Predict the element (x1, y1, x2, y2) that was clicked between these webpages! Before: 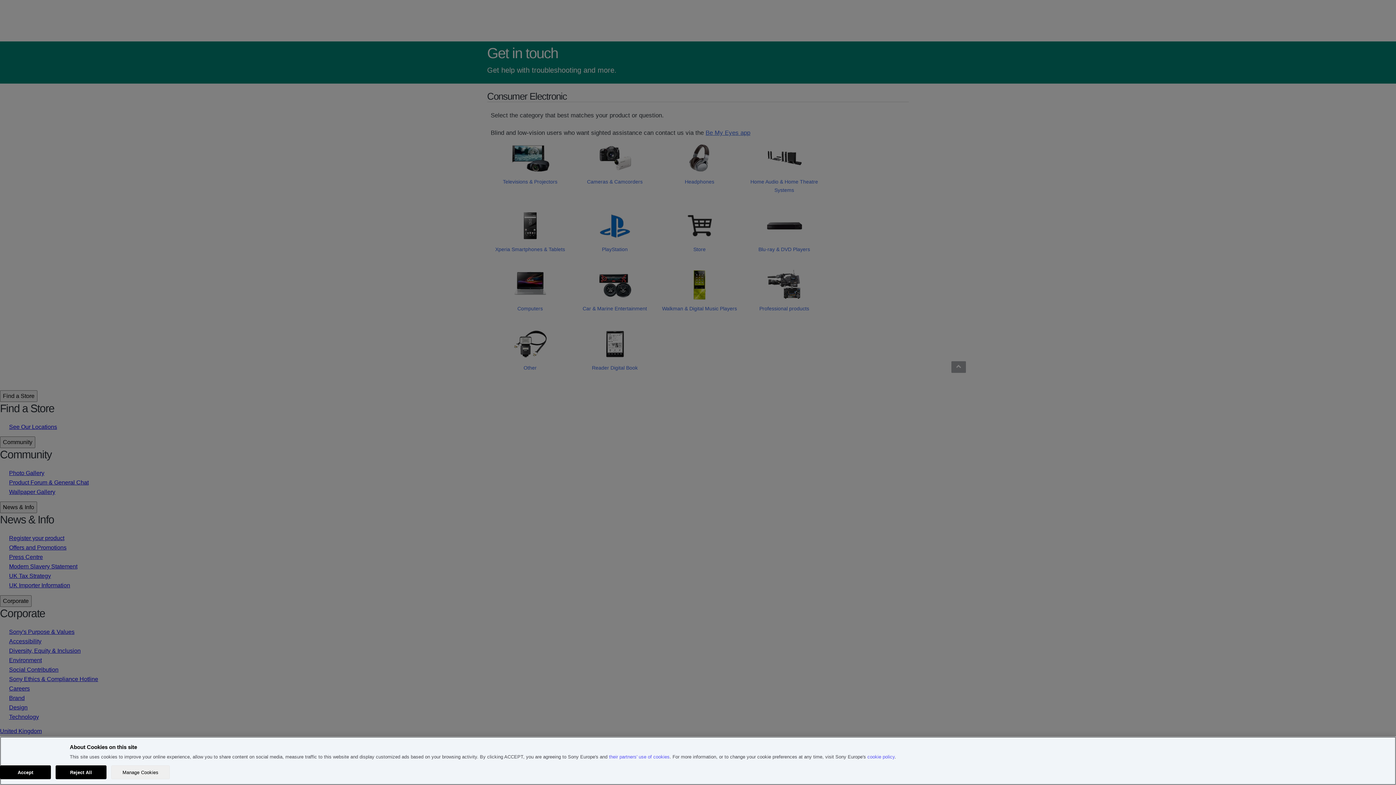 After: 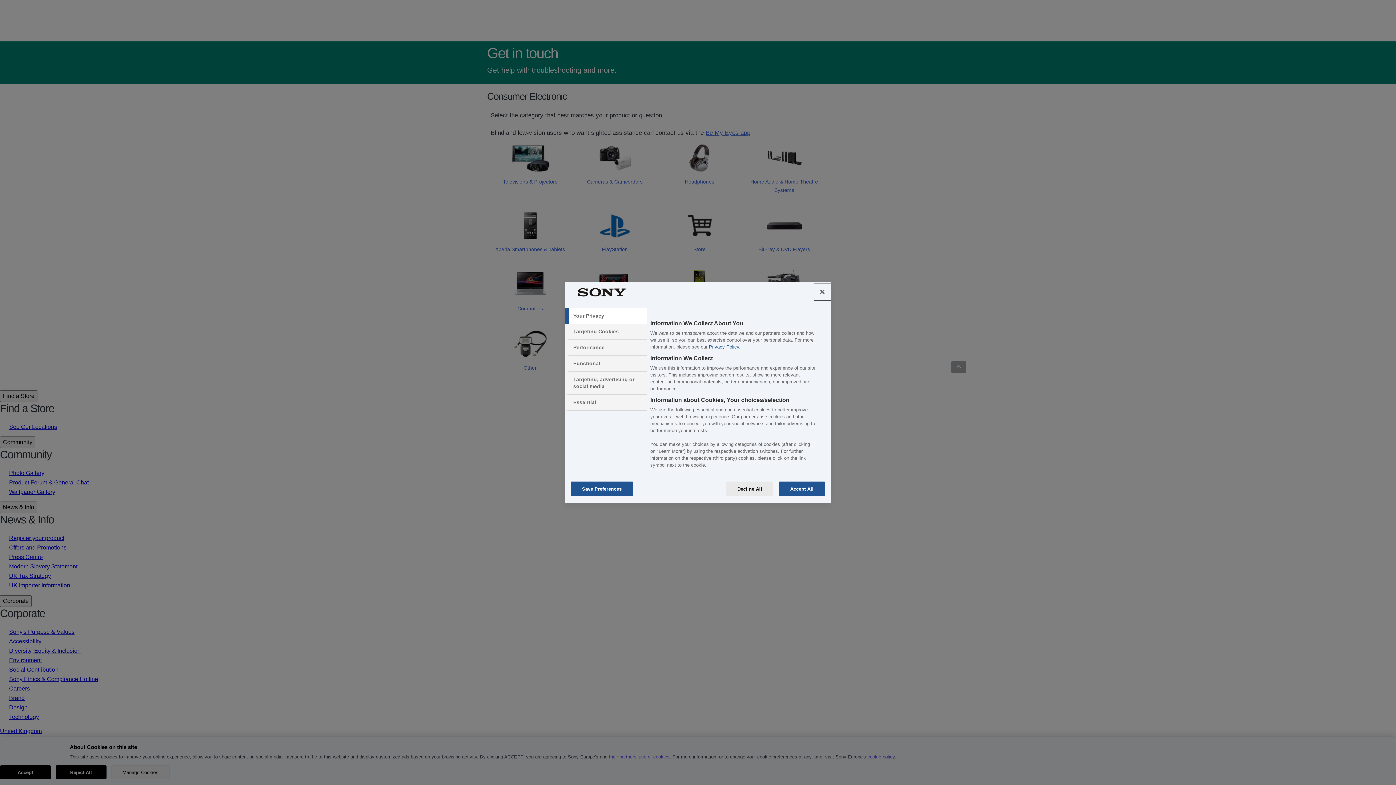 Action: bbox: (111, 765, 169, 779) label: Manage Cookies